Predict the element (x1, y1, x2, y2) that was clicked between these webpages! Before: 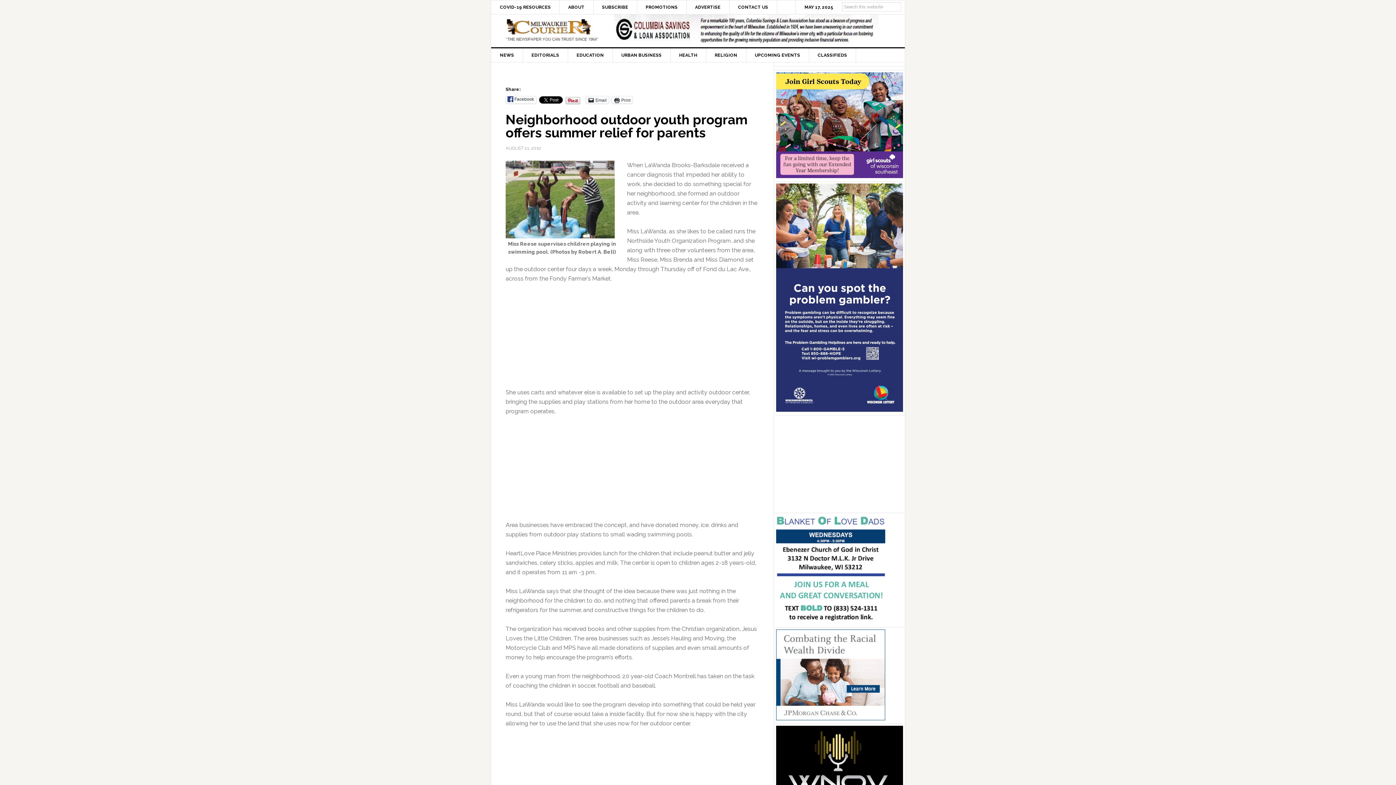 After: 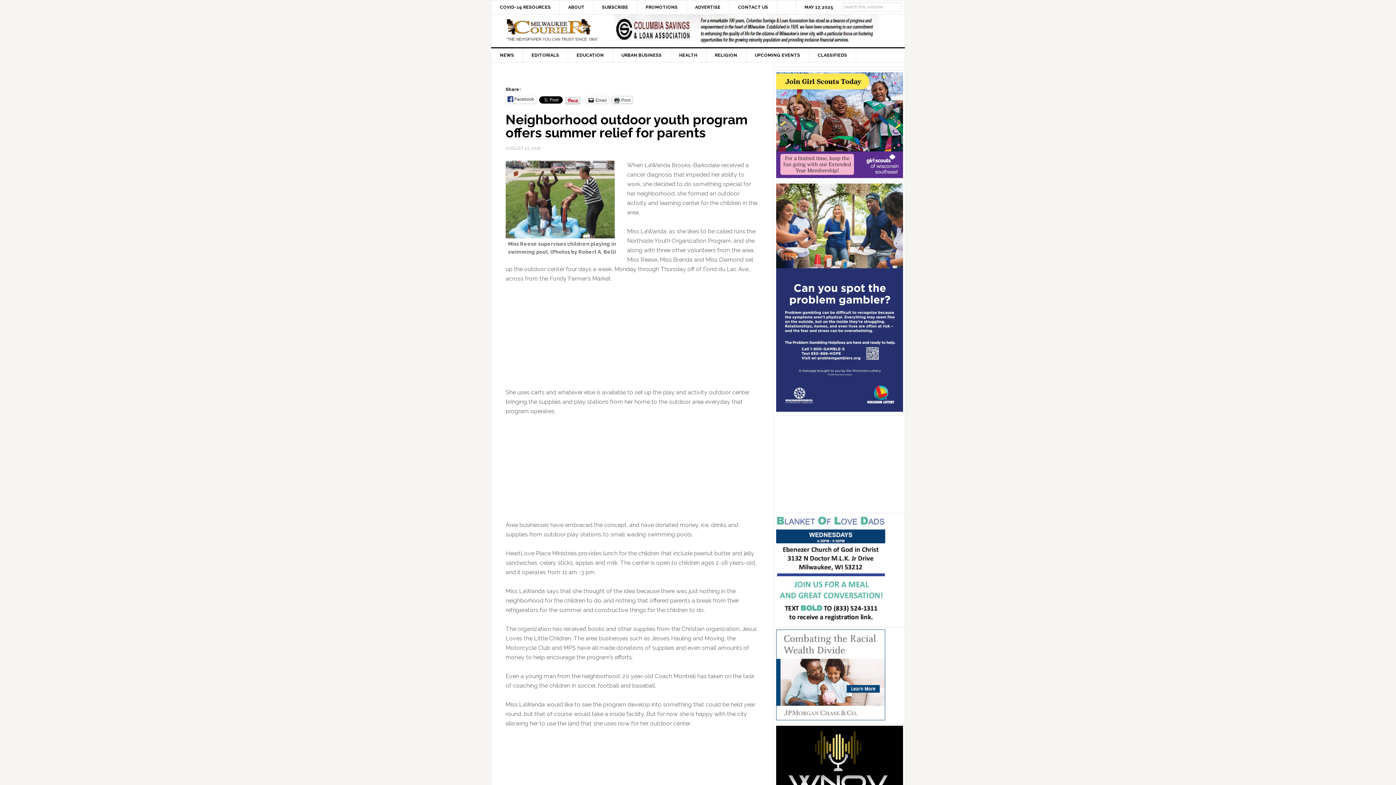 Action: bbox: (612, 96, 632, 103) label: Print